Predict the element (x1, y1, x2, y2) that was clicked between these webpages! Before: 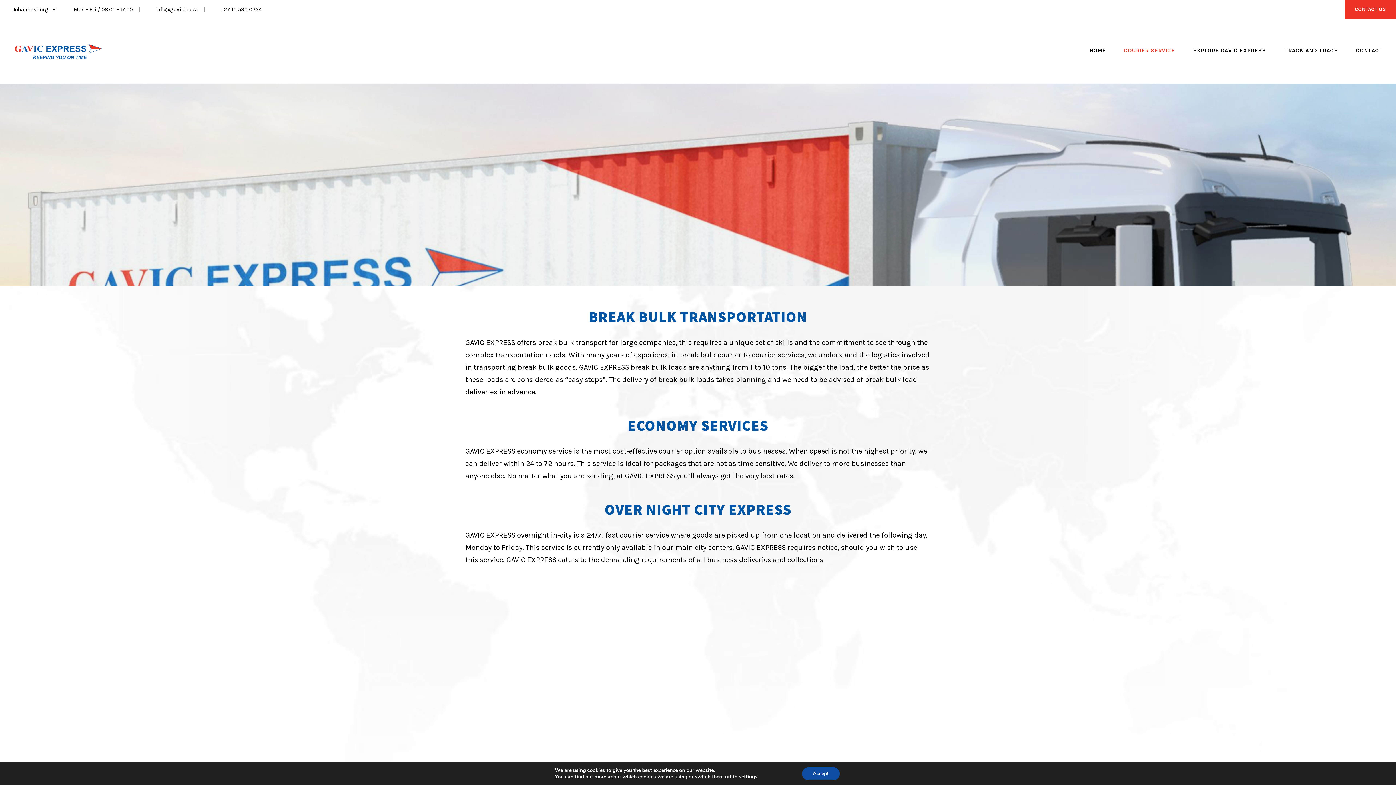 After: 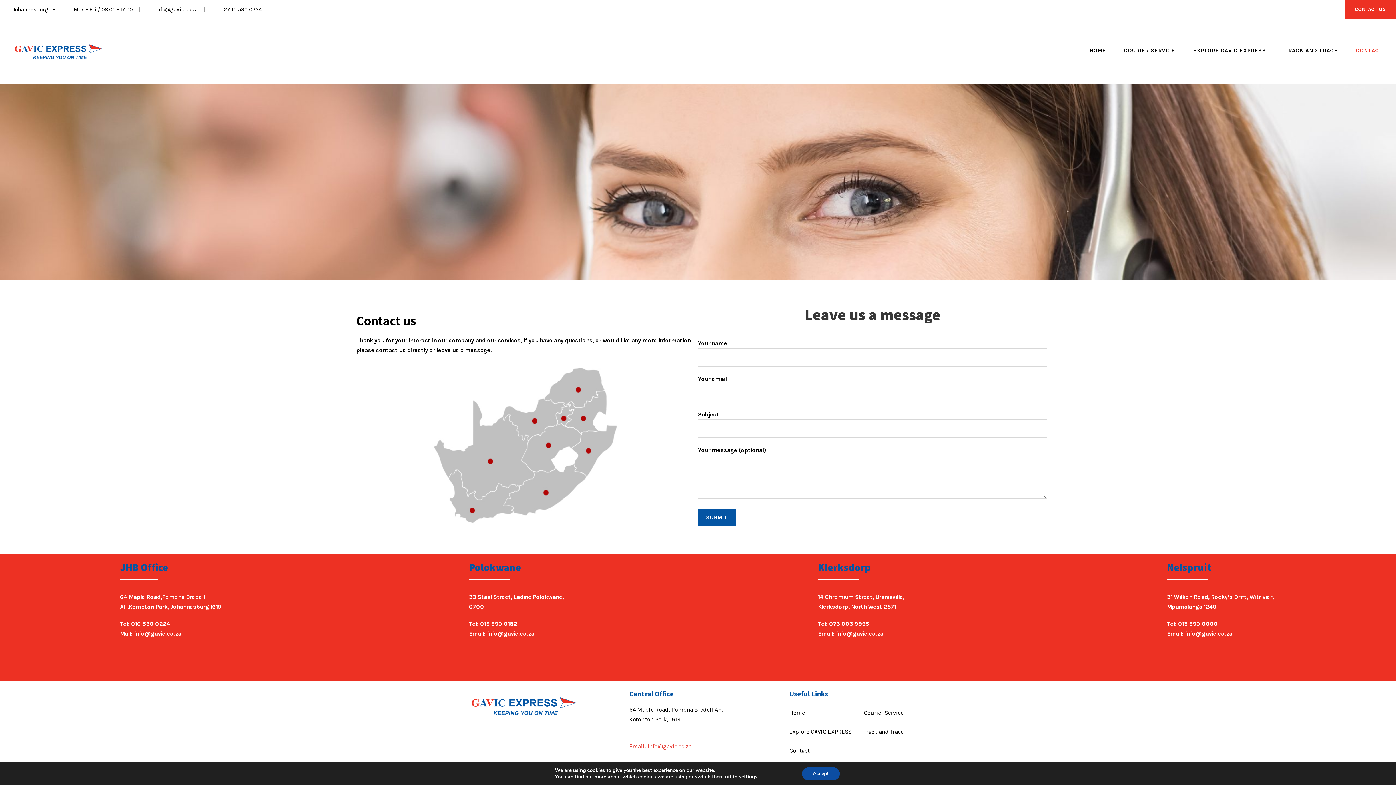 Action: label: CONTACT US bbox: (1345, 0, 1396, 18)